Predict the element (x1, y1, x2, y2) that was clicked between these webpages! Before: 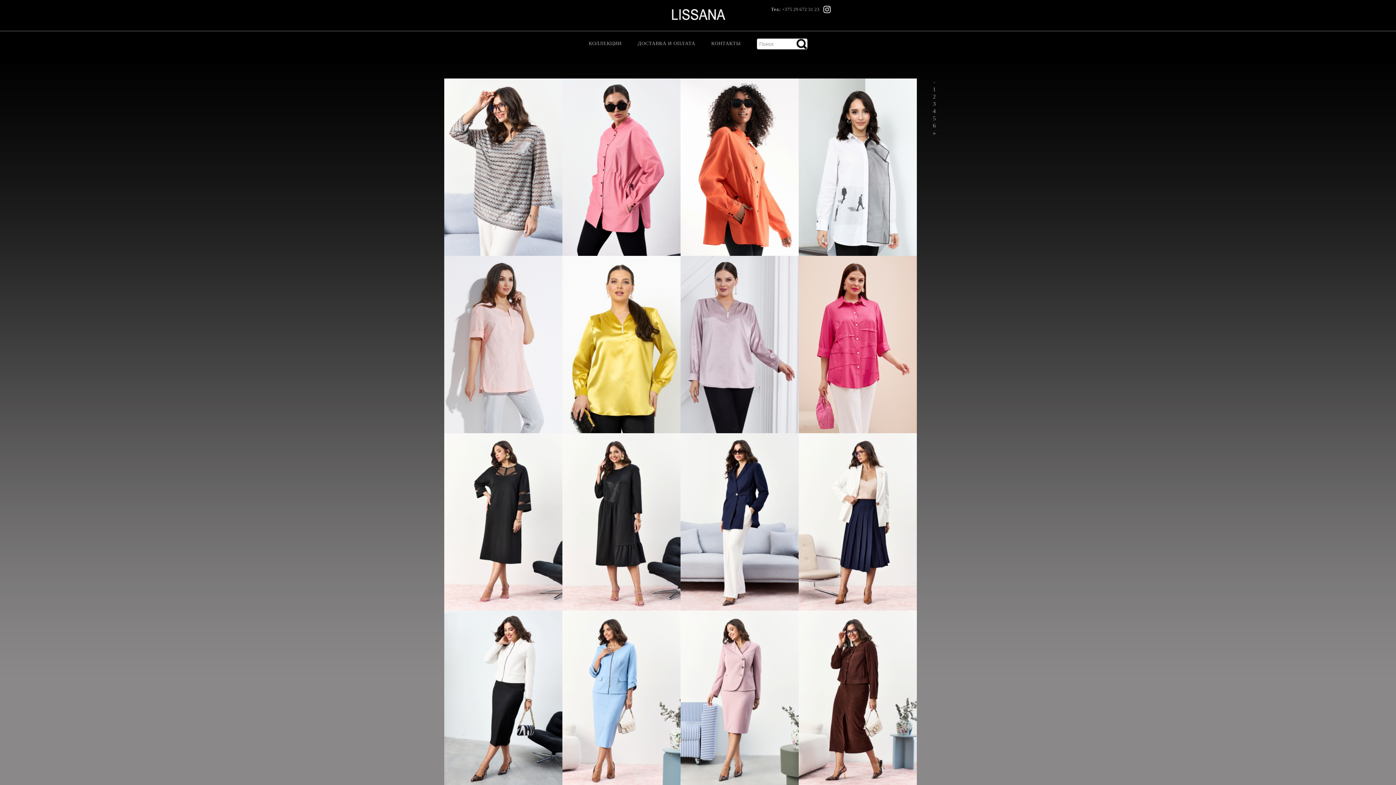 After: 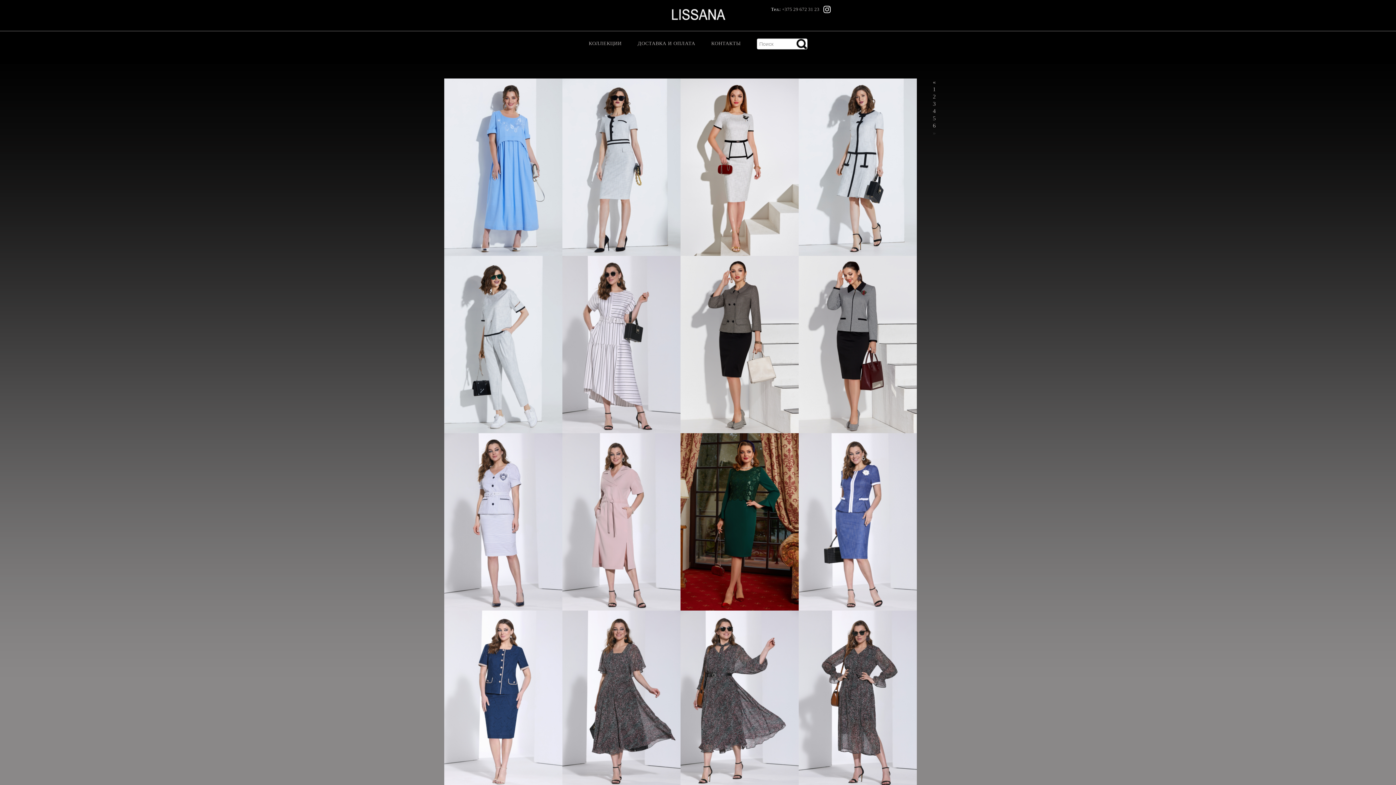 Action: bbox: (933, 122, 936, 128) label: 6